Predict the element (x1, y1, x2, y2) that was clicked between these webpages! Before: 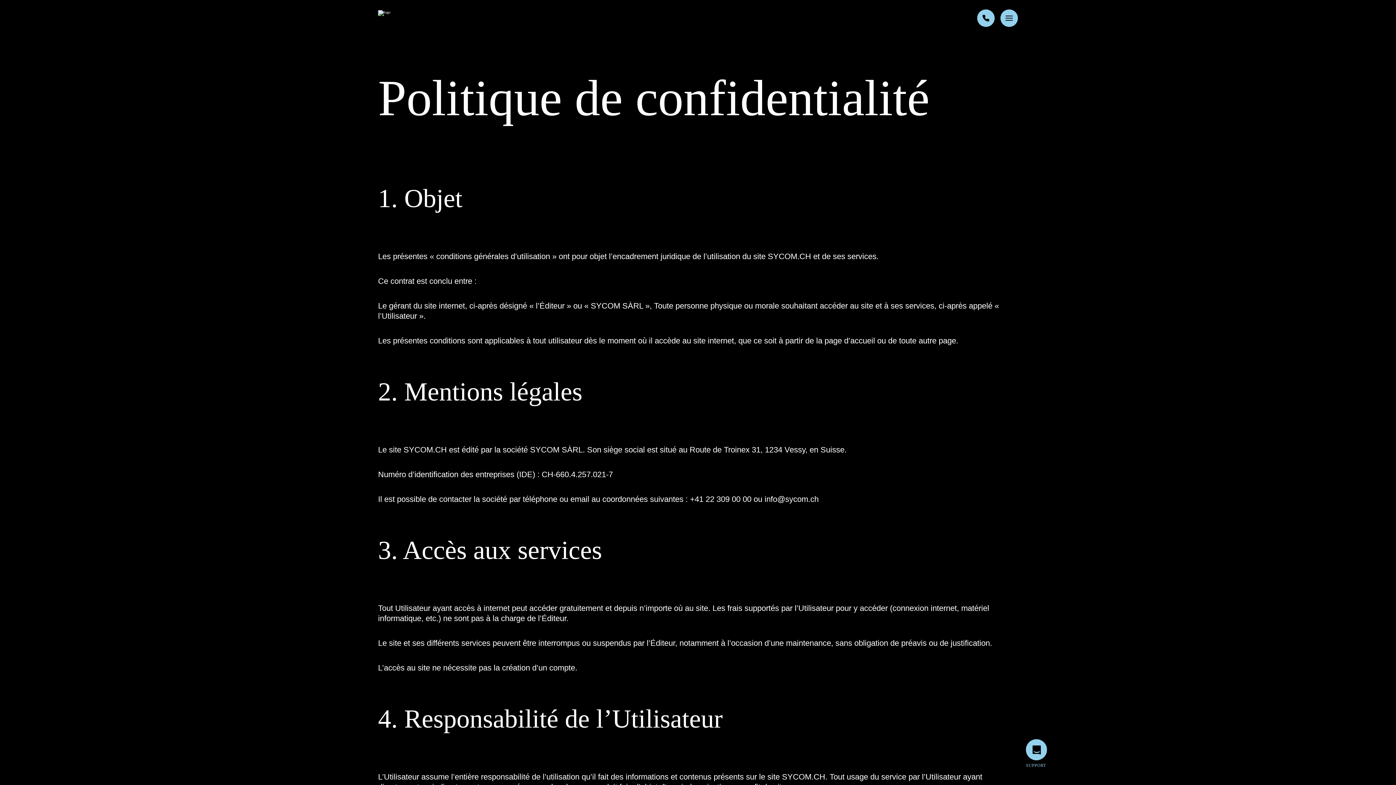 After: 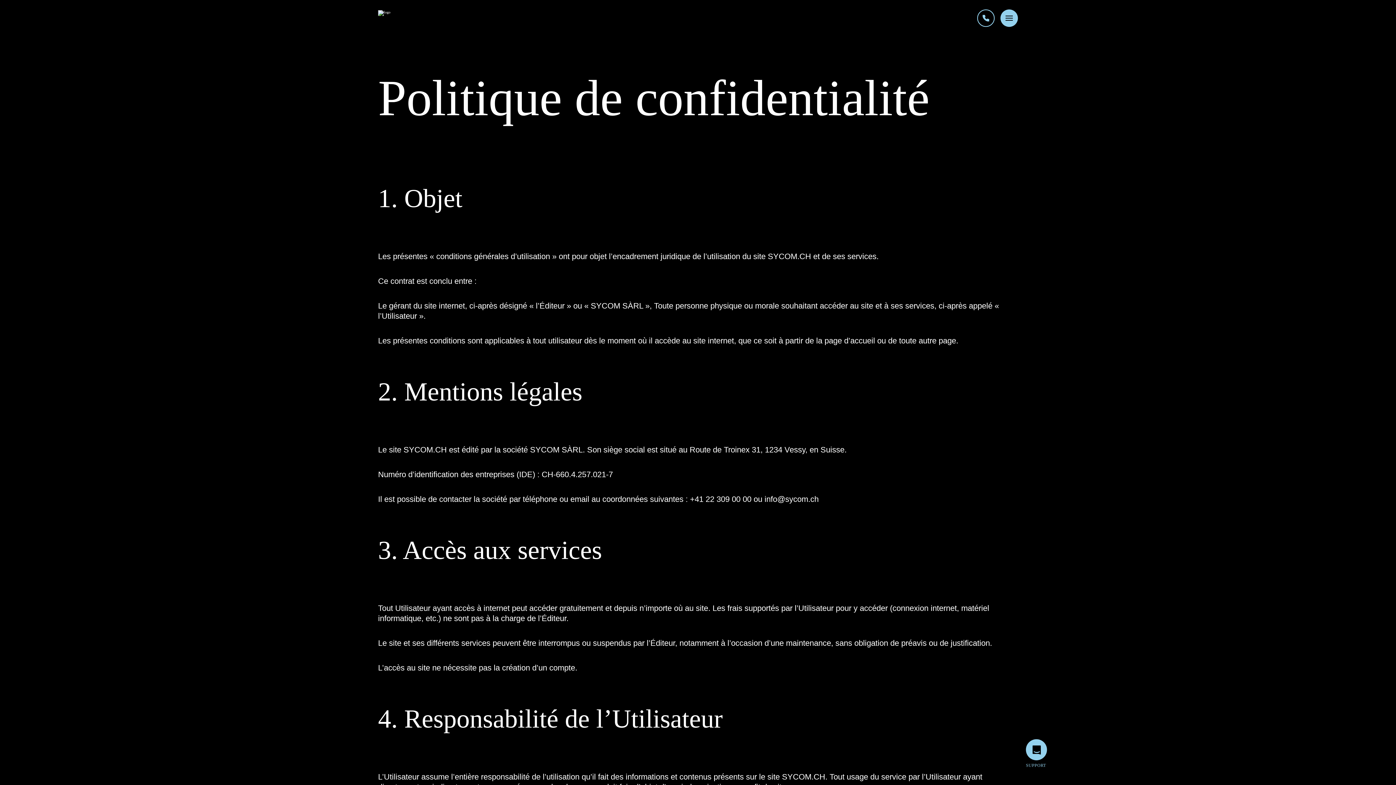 Action: bbox: (977, 9, 994, 26)